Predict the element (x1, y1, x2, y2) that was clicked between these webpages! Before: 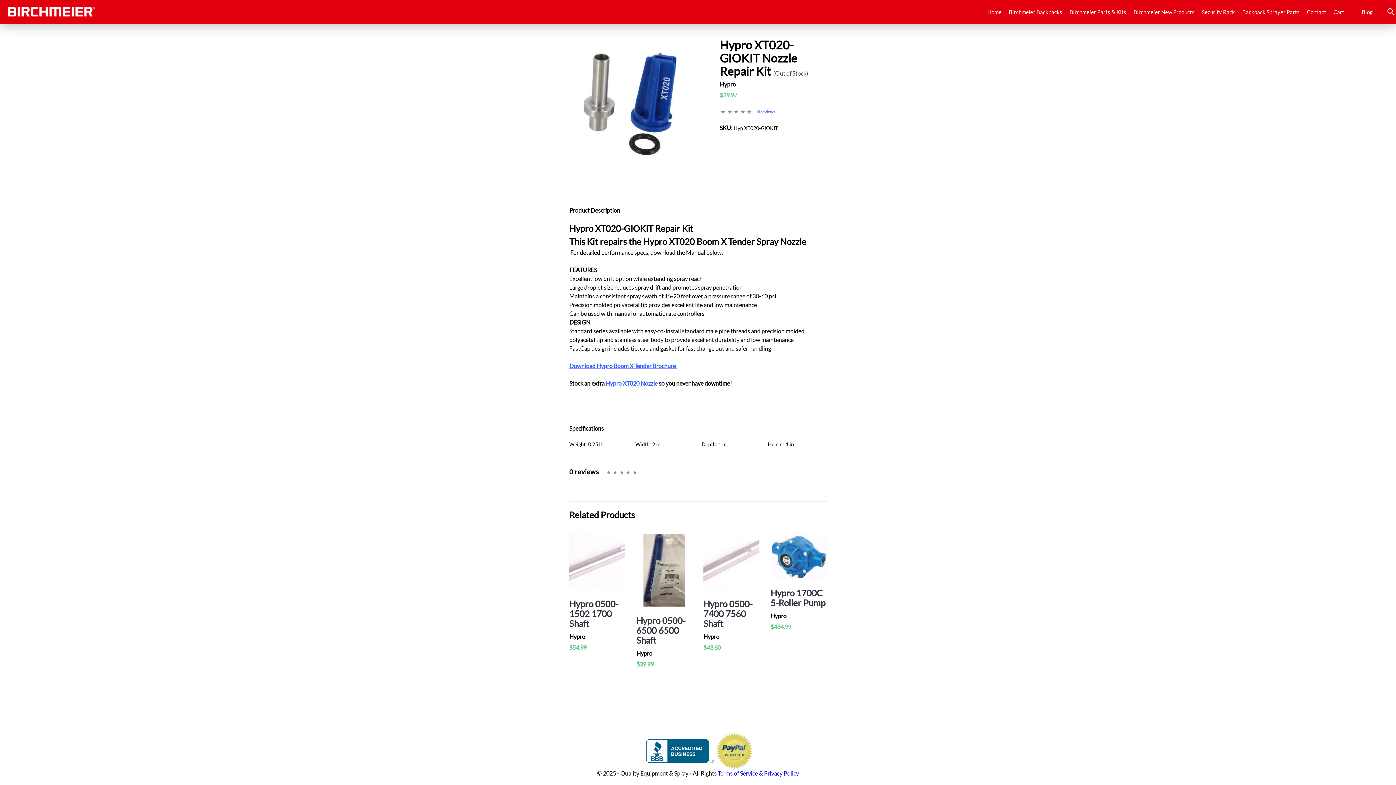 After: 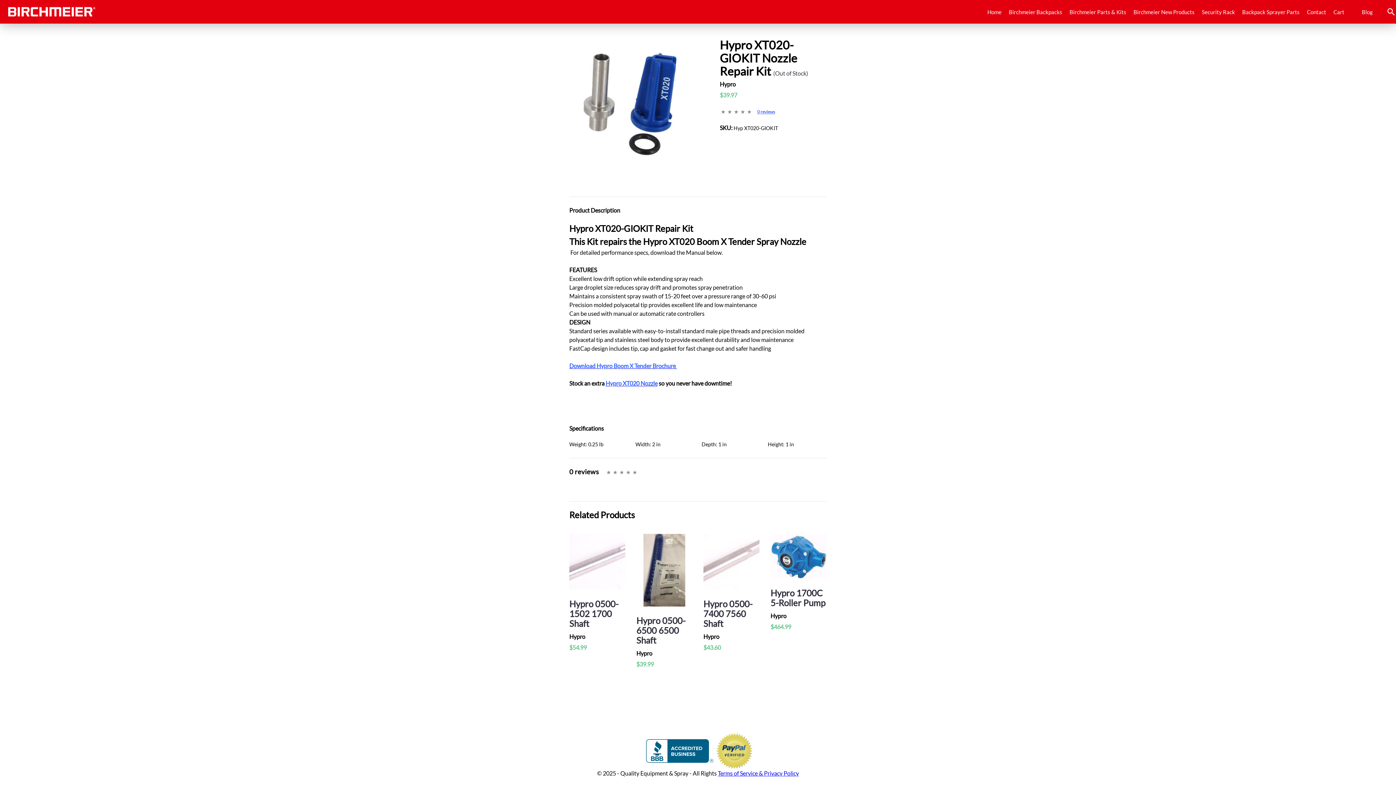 Action: bbox: (643, 757, 716, 764)